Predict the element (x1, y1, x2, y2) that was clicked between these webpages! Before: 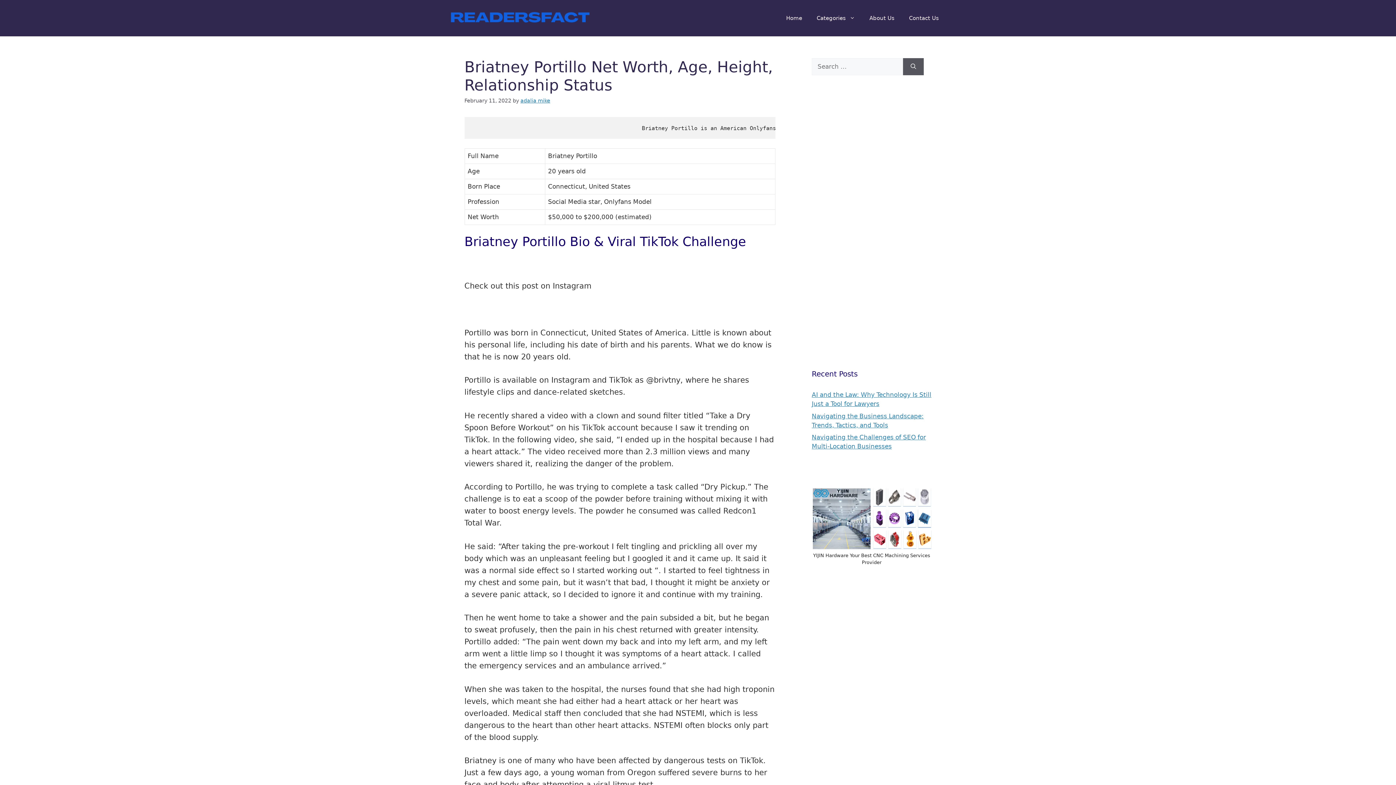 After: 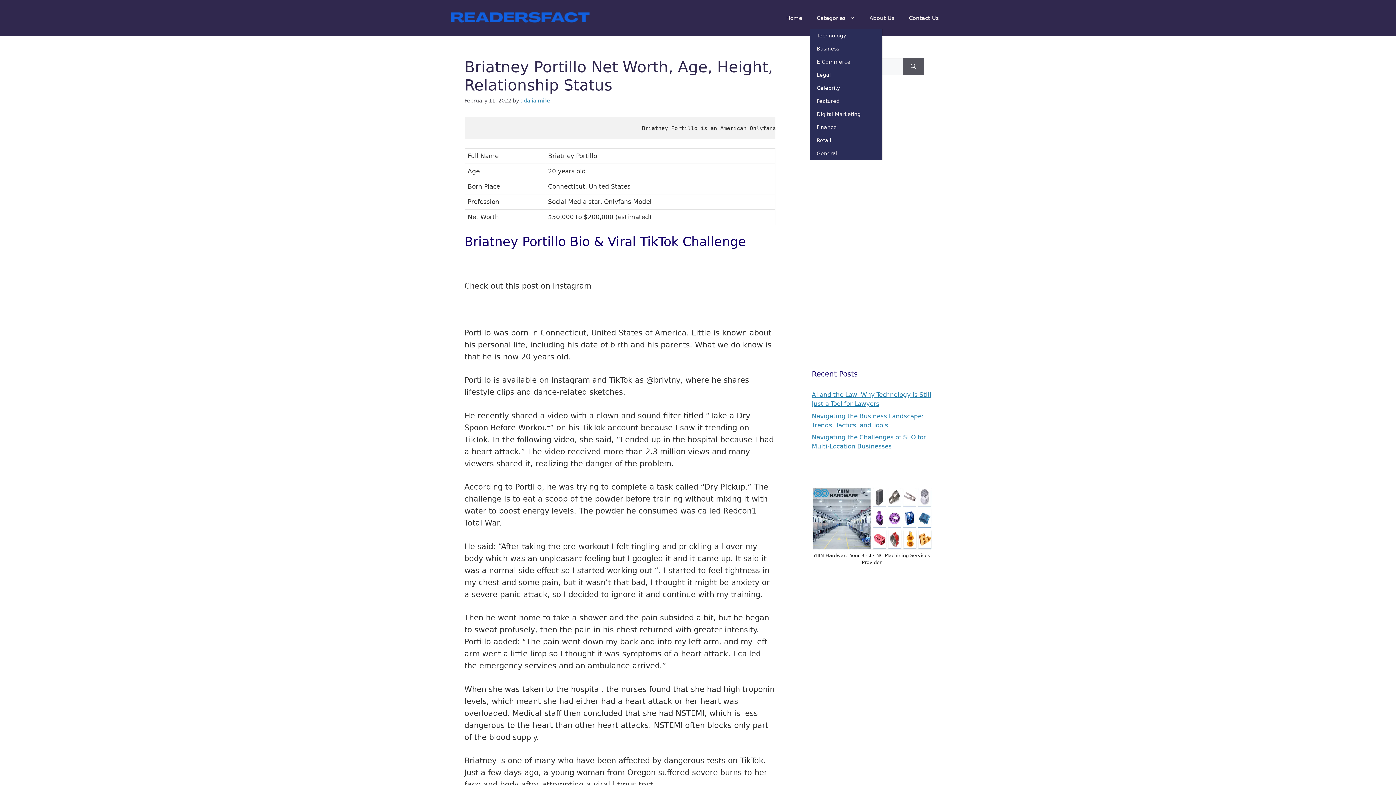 Action: bbox: (809, 7, 862, 29) label: Categories